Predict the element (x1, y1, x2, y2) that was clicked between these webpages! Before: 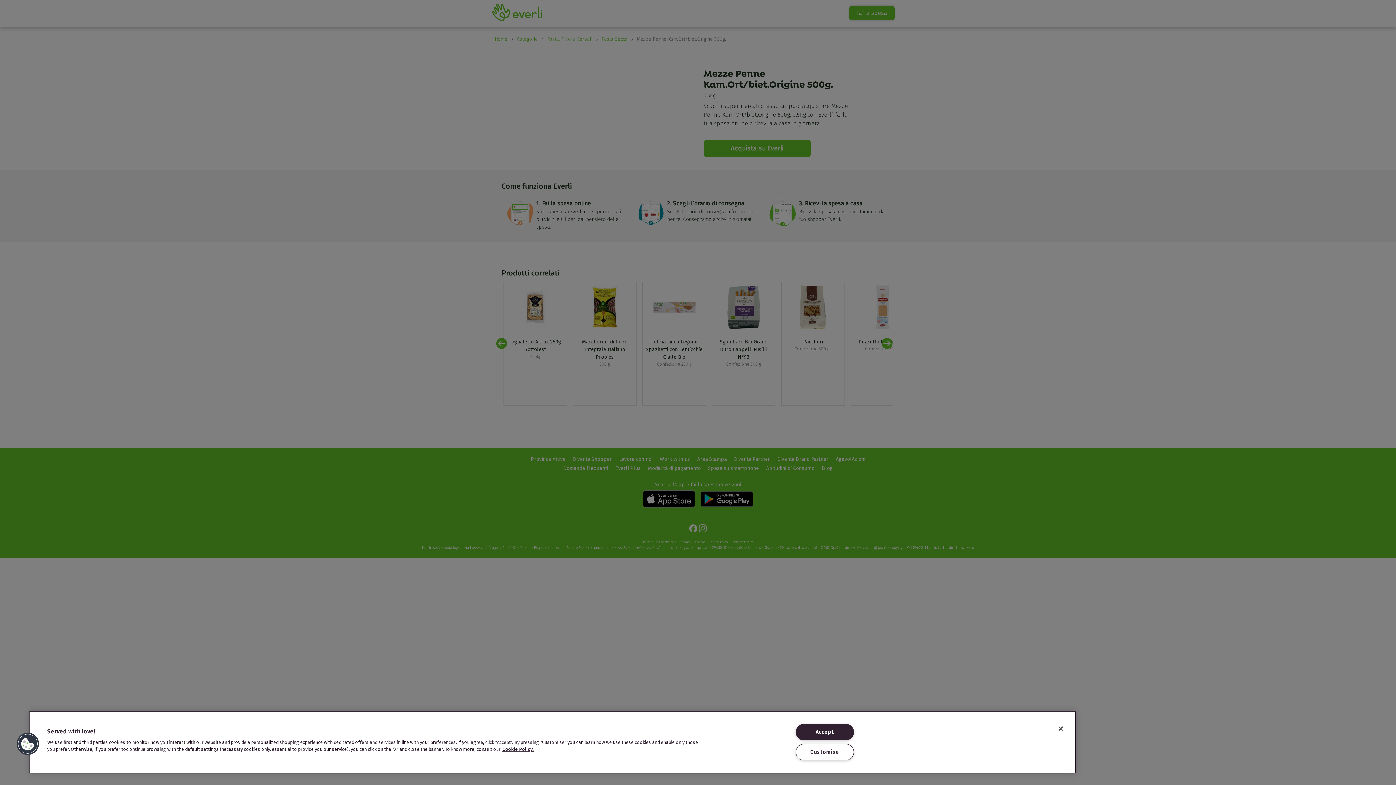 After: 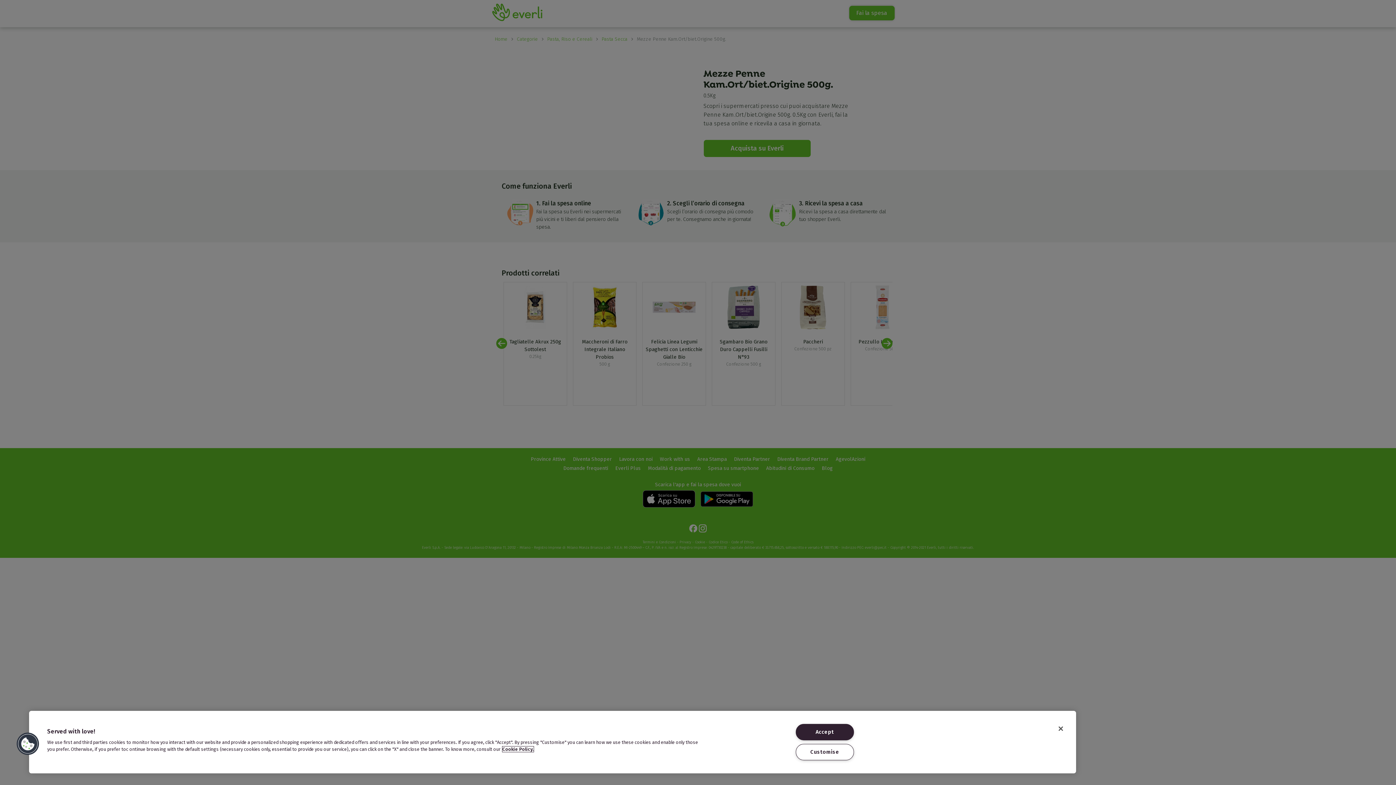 Action: label: More information about your privacy, opens in a new tab bbox: (502, 746, 533, 752)